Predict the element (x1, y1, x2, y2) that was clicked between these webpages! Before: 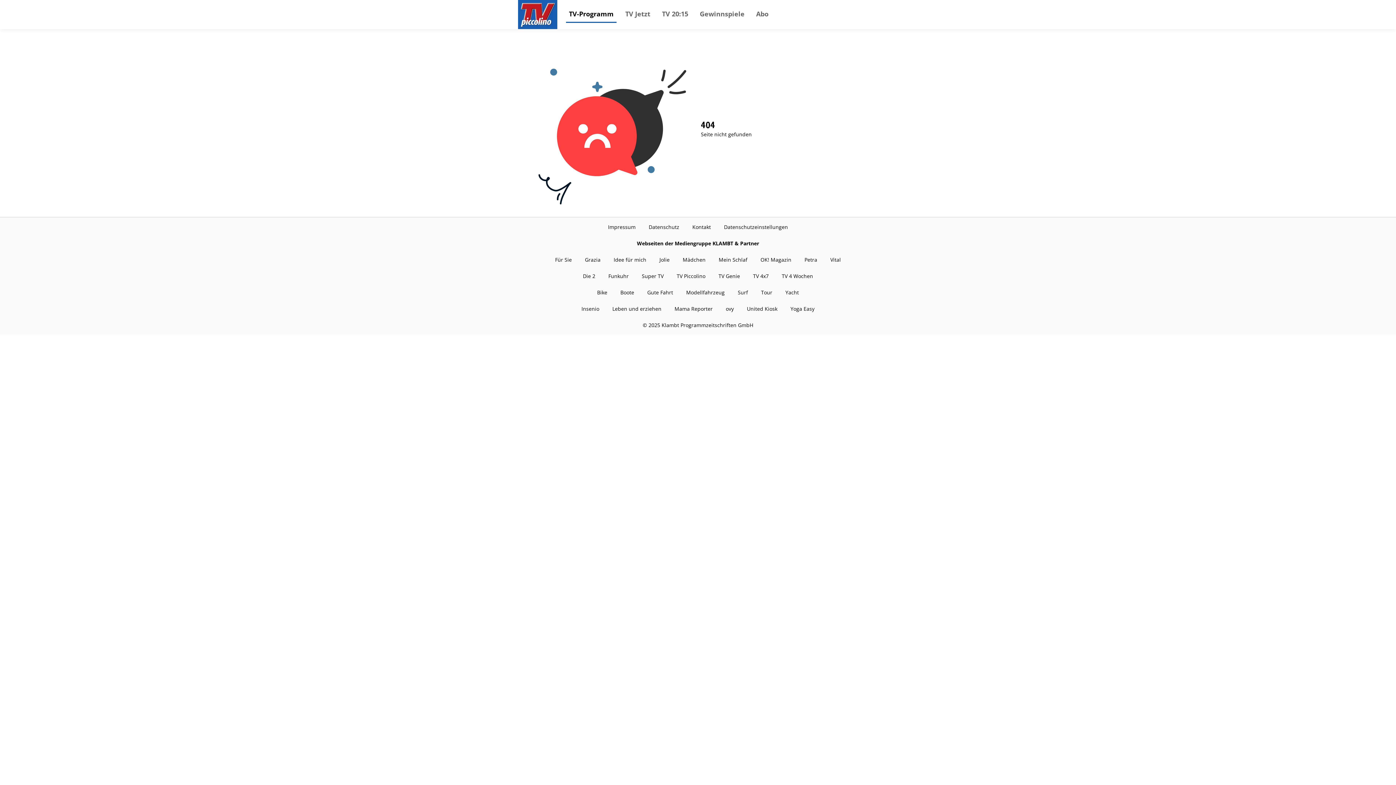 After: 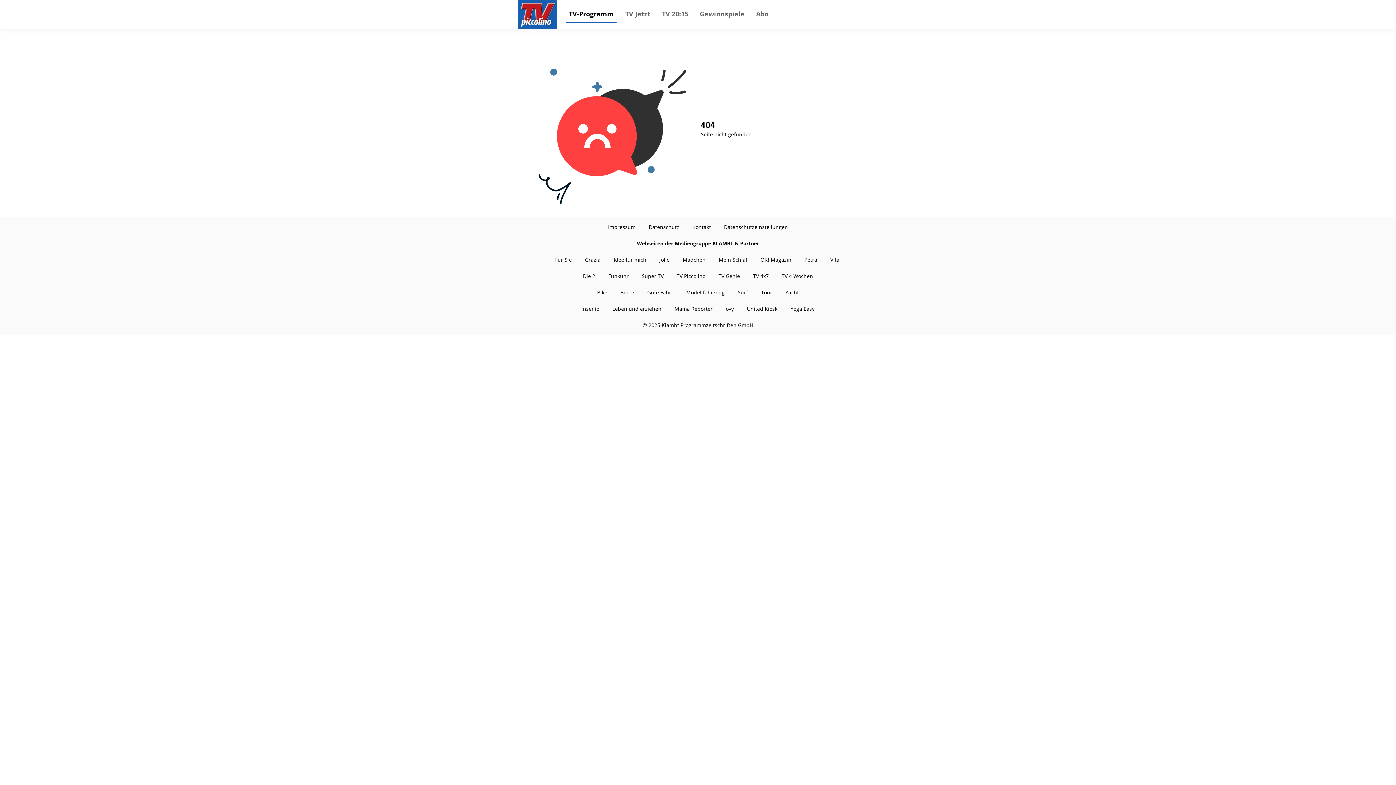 Action: bbox: (555, 256, 572, 263) label: Für Sie